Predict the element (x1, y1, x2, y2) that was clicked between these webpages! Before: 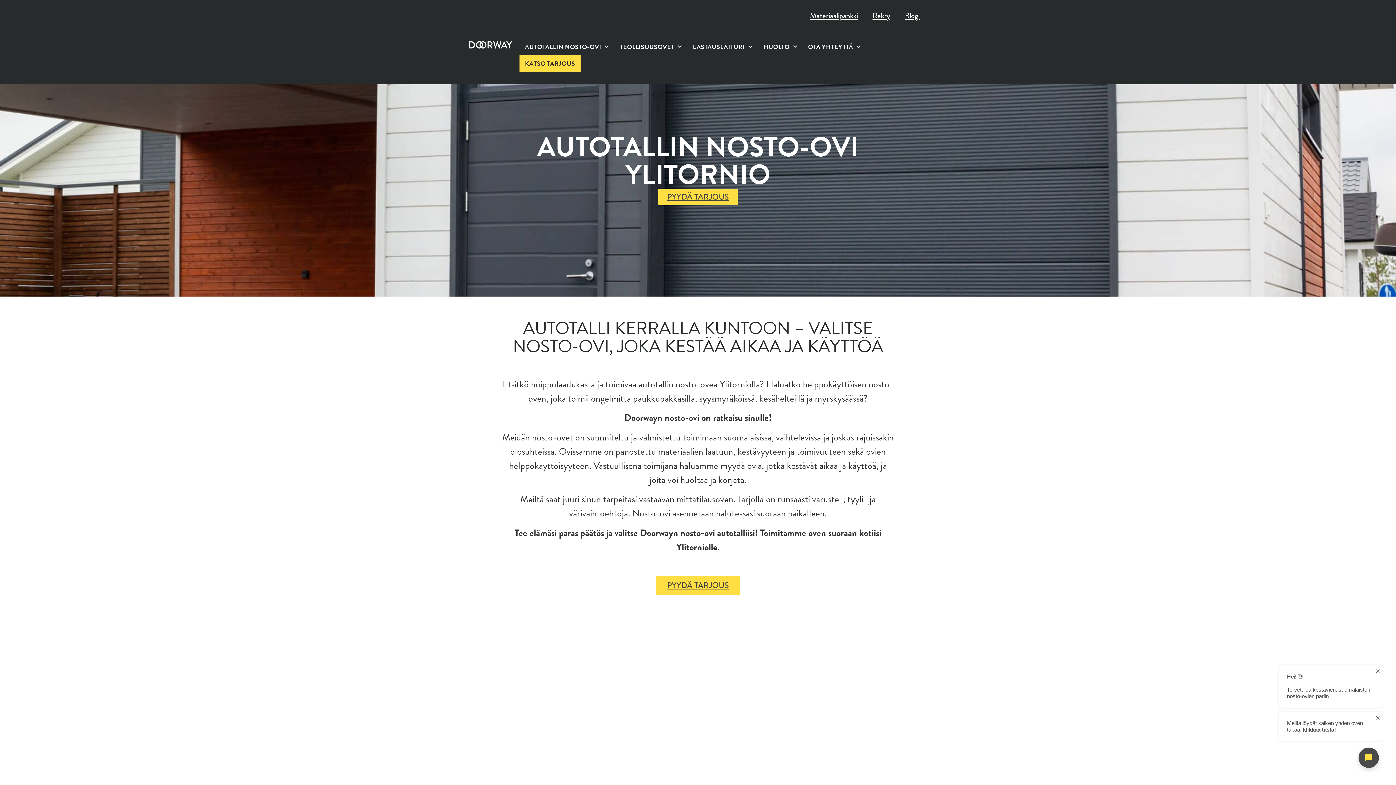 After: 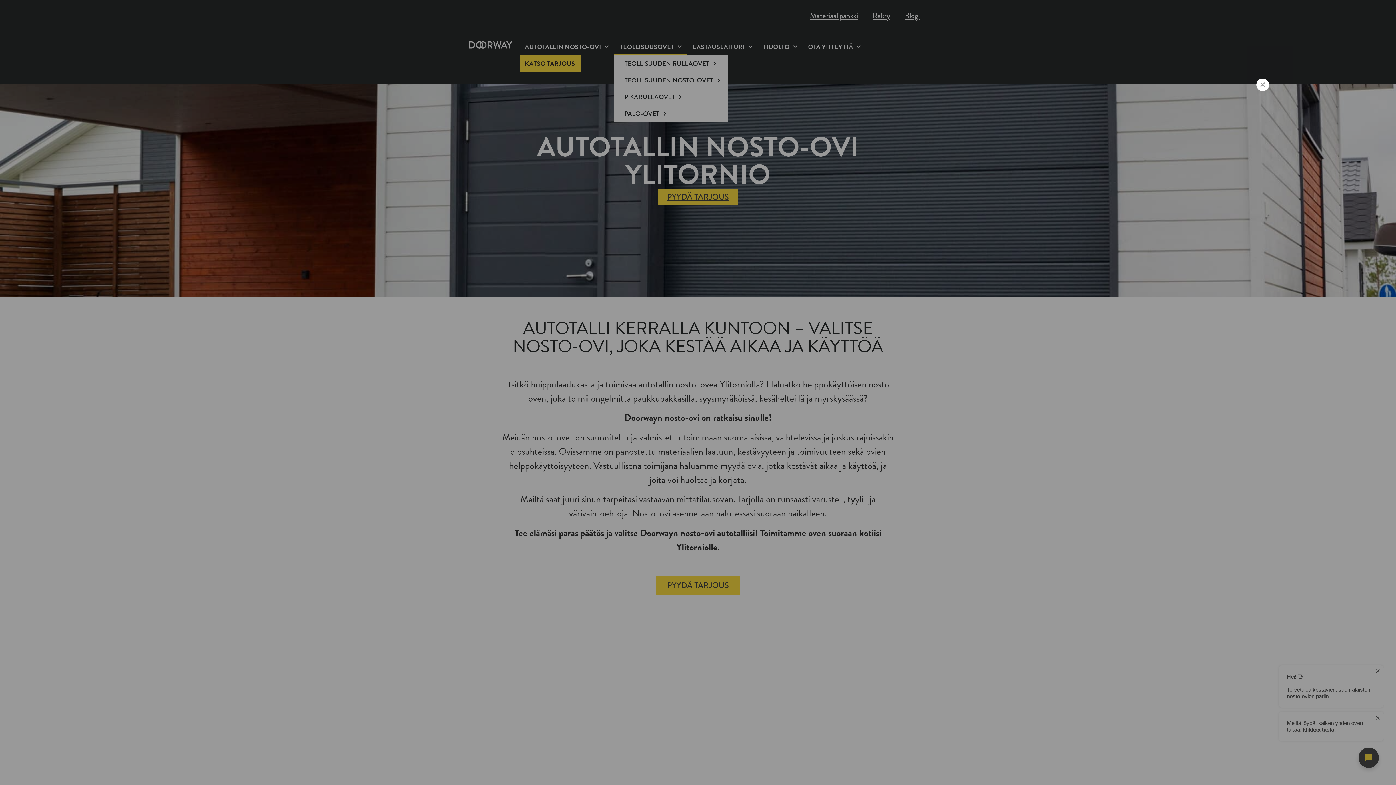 Action: label: TEOLLISUUSOVET bbox: (614, 38, 687, 55)